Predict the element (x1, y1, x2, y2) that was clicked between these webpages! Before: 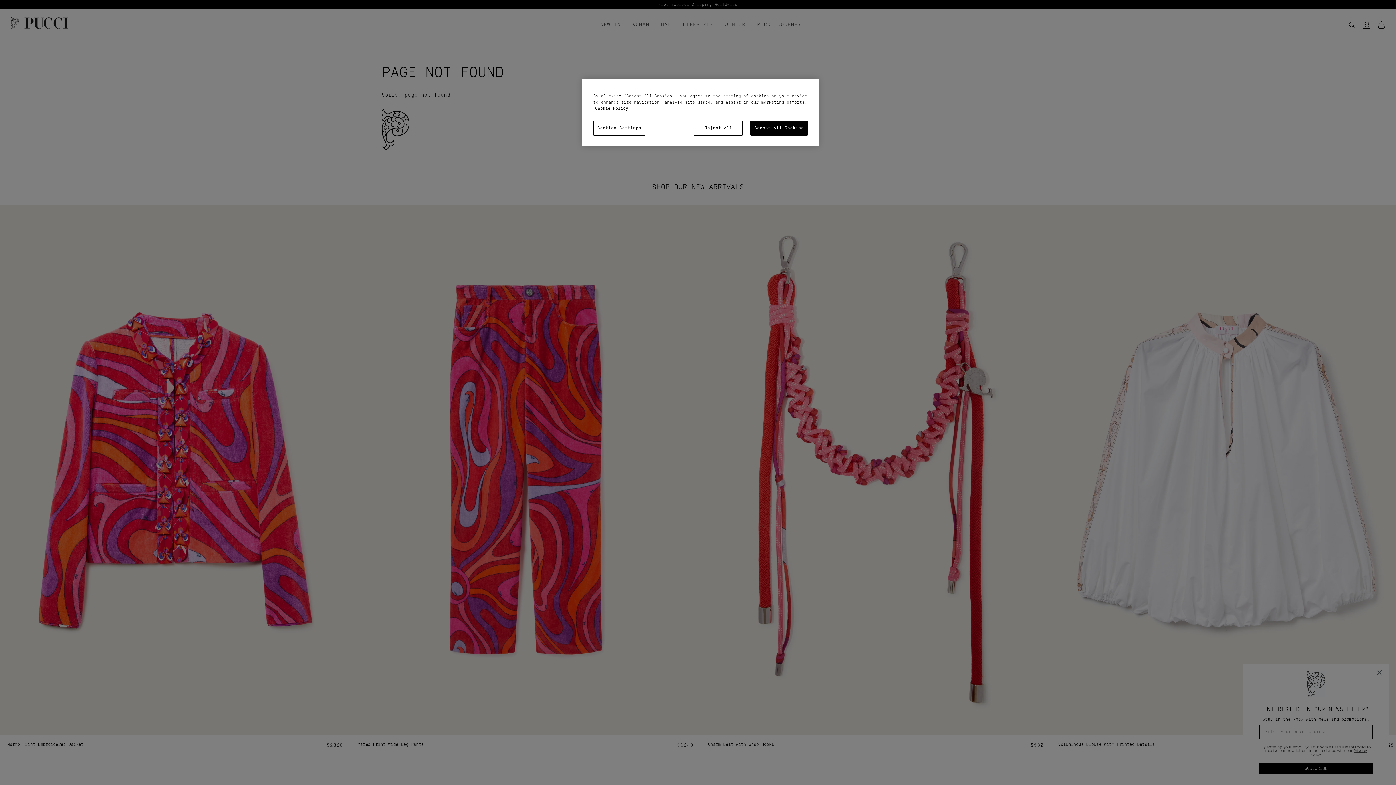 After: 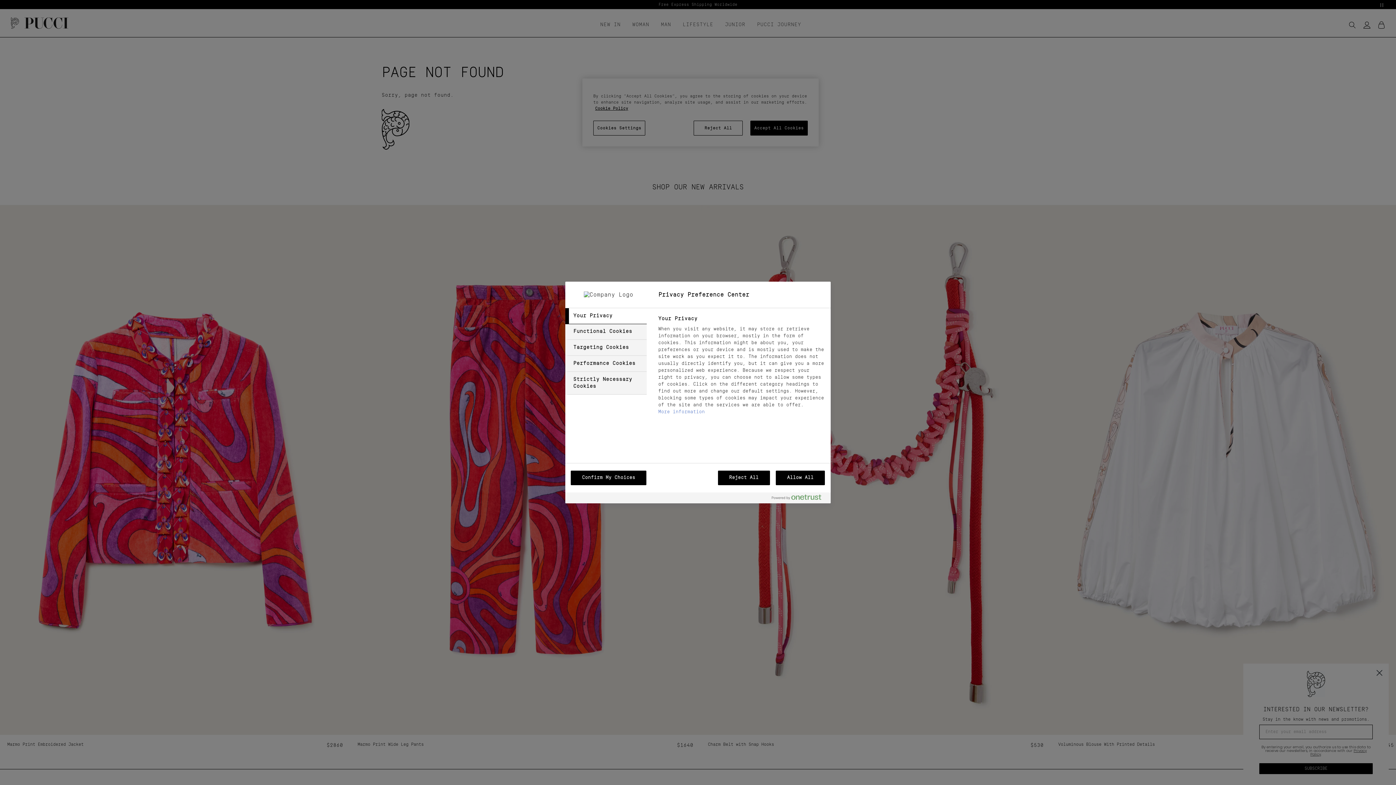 Action: bbox: (593, 120, 645, 135) label: Cookies Settings